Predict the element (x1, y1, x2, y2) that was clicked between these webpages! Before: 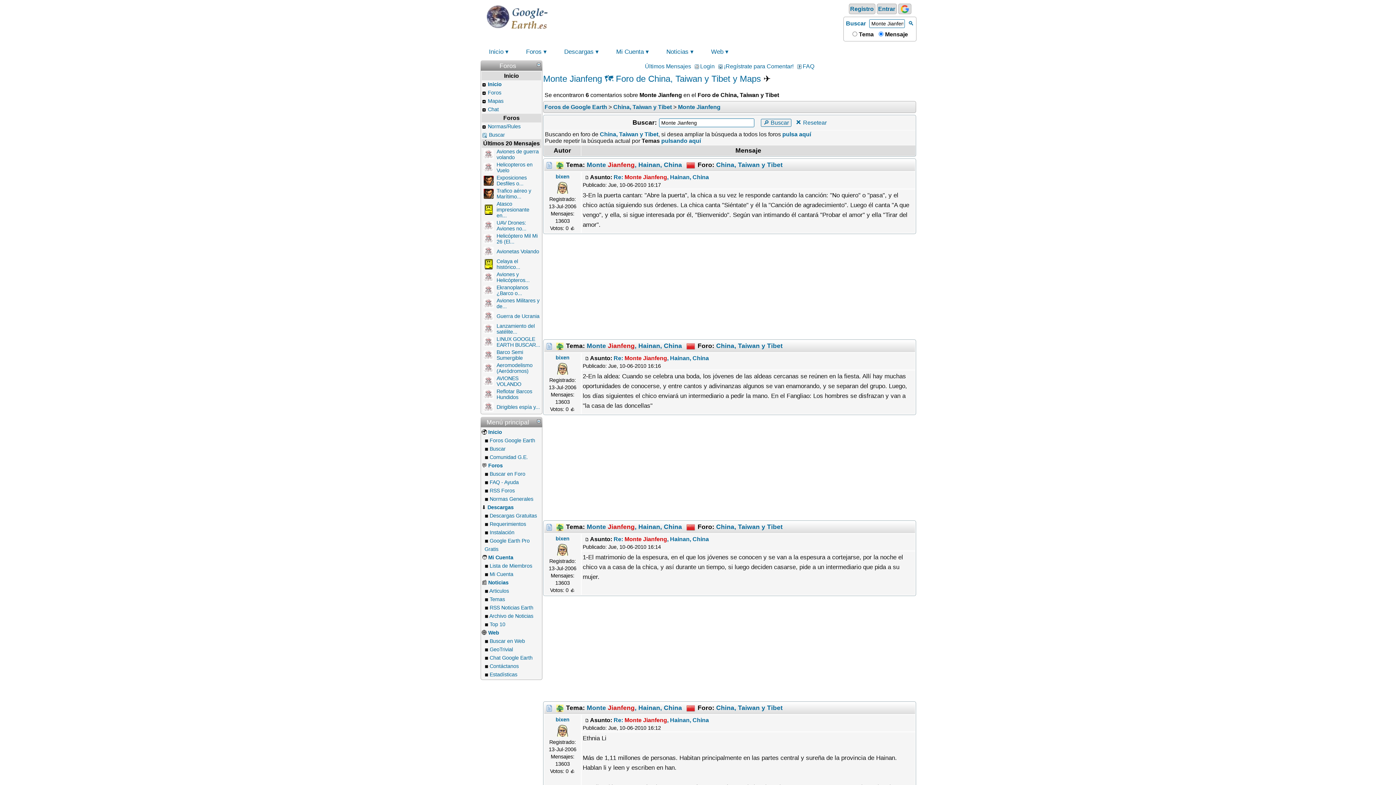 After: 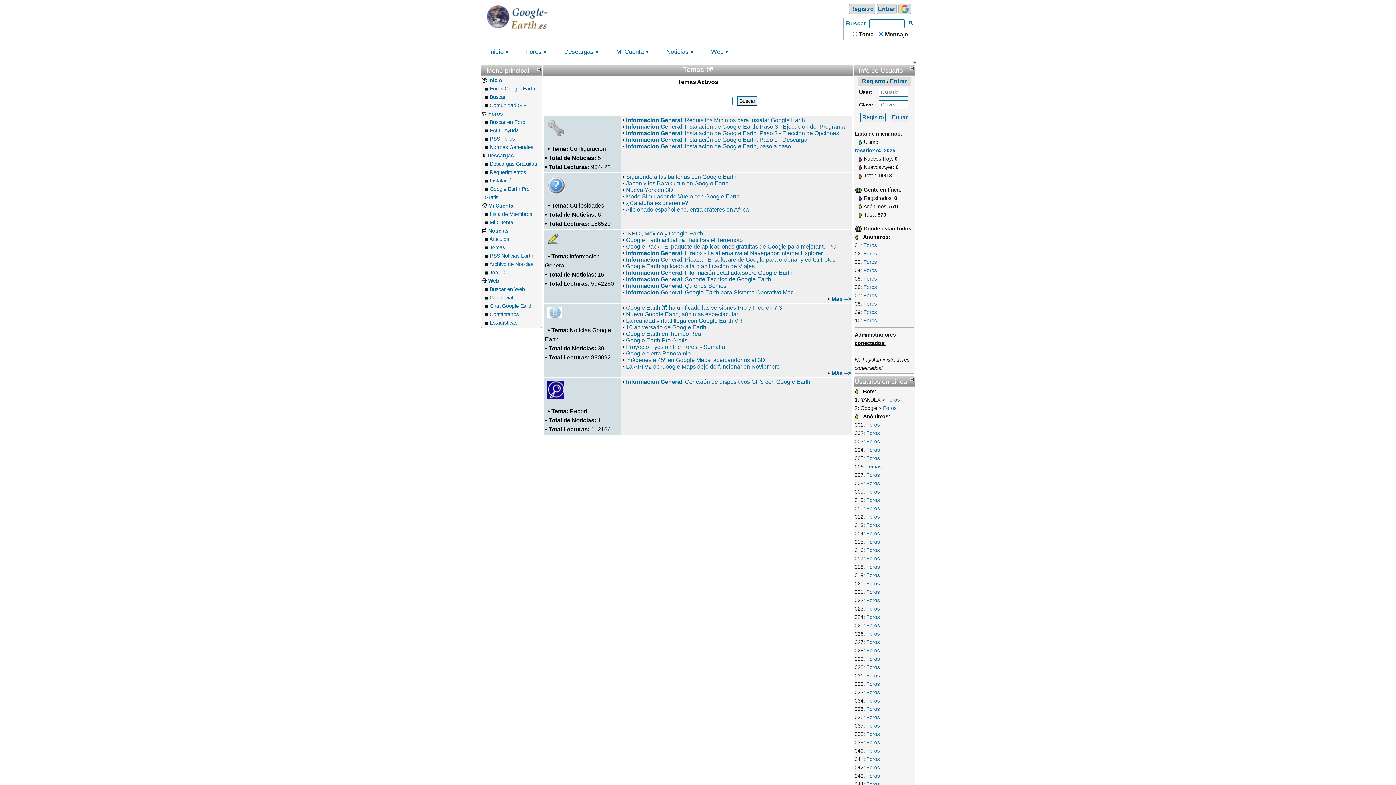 Action: label: Temas bbox: (489, 596, 505, 602)